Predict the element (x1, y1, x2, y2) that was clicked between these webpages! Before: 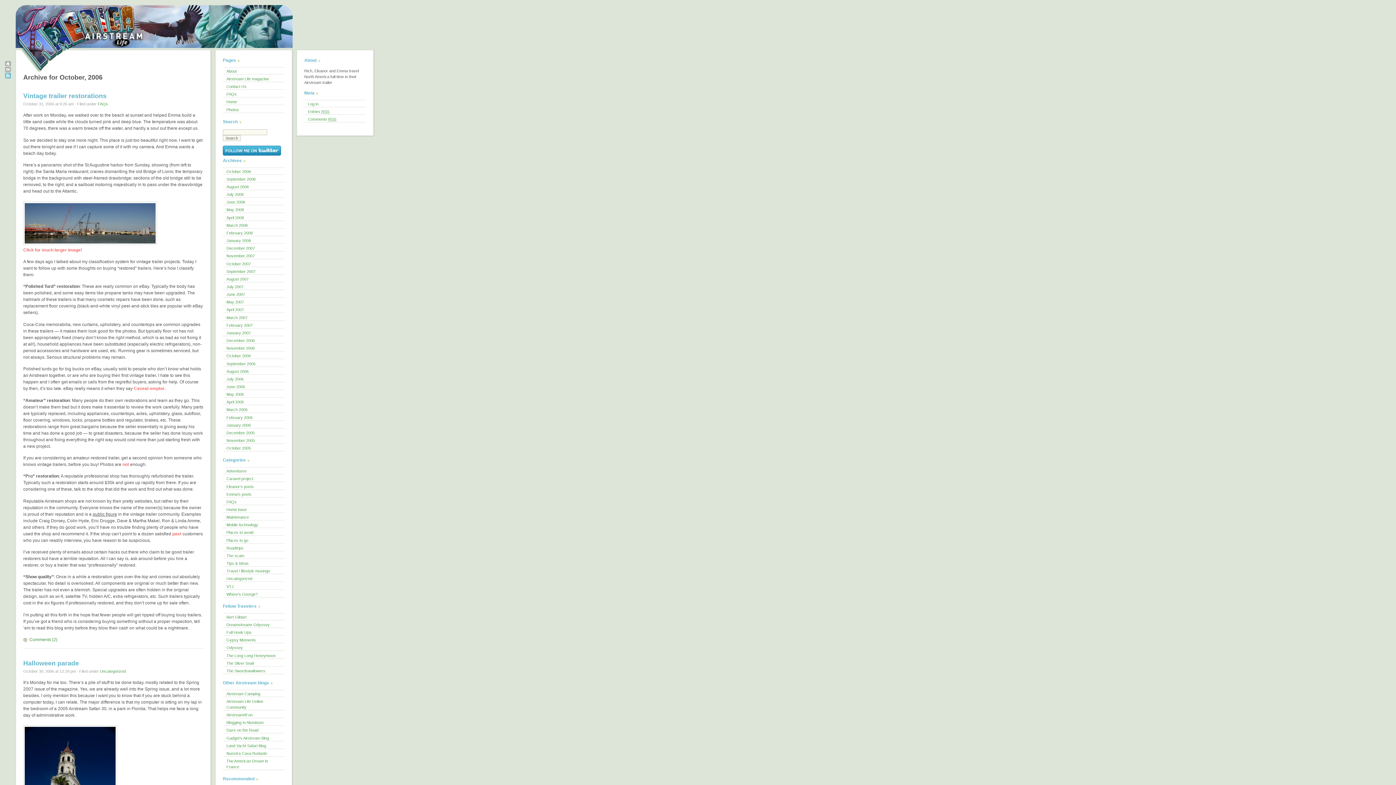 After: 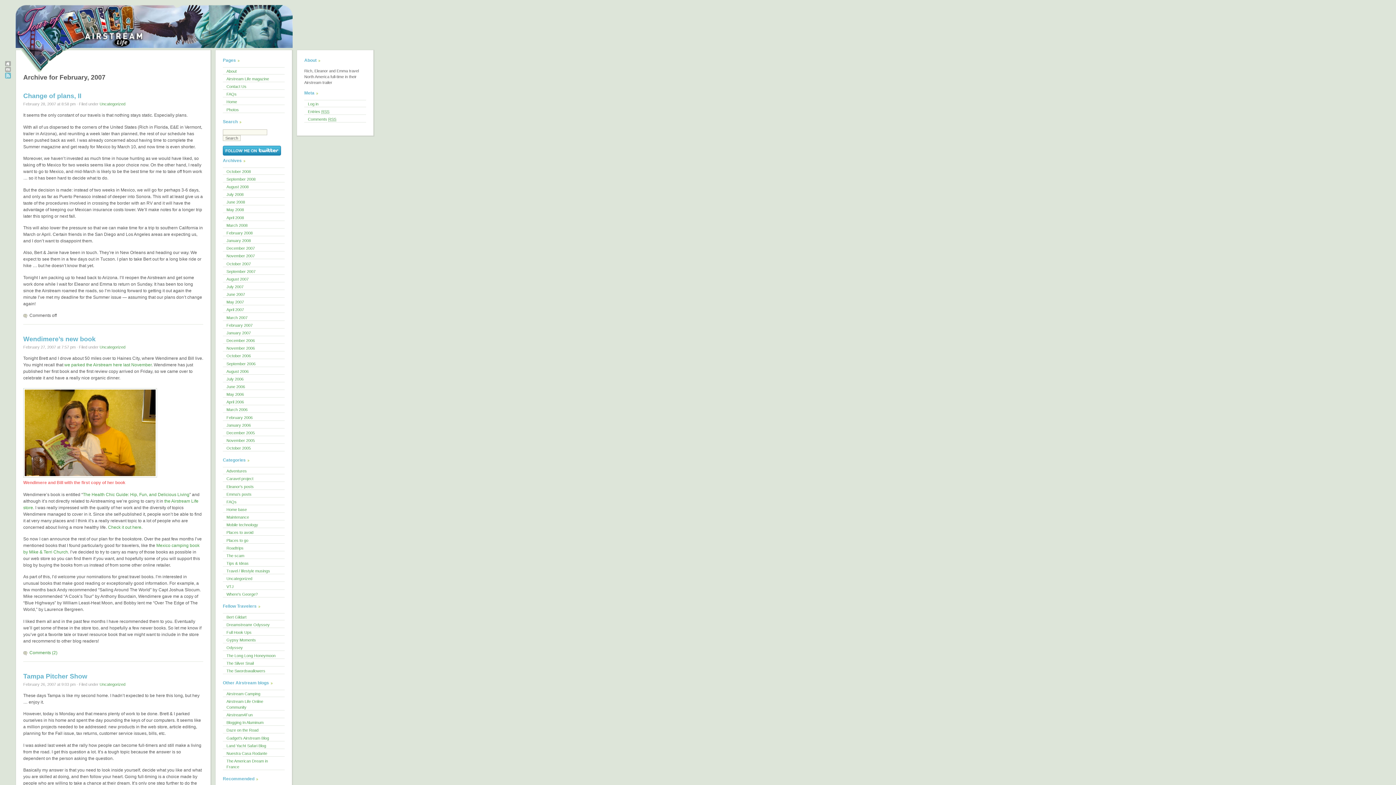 Action: bbox: (222, 321, 284, 328) label: February 2007